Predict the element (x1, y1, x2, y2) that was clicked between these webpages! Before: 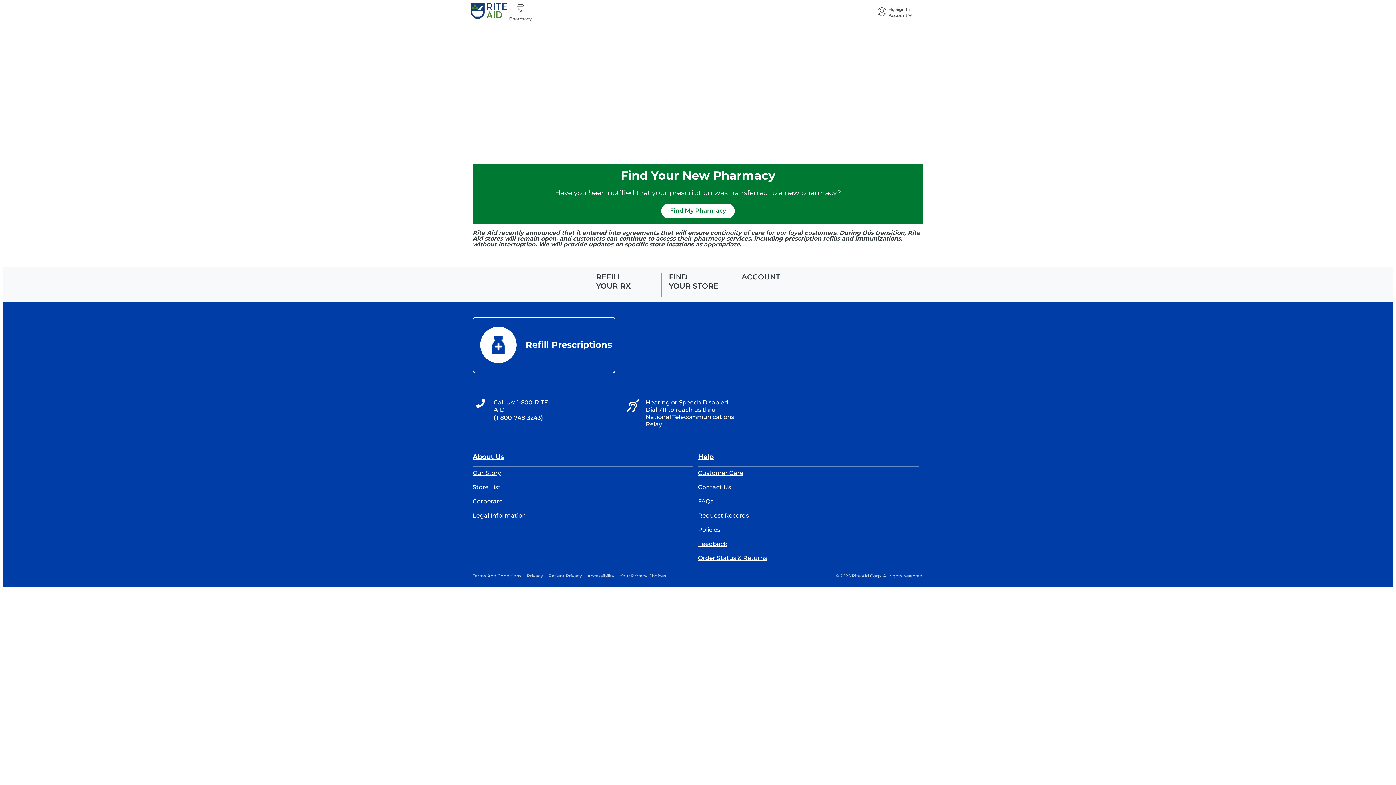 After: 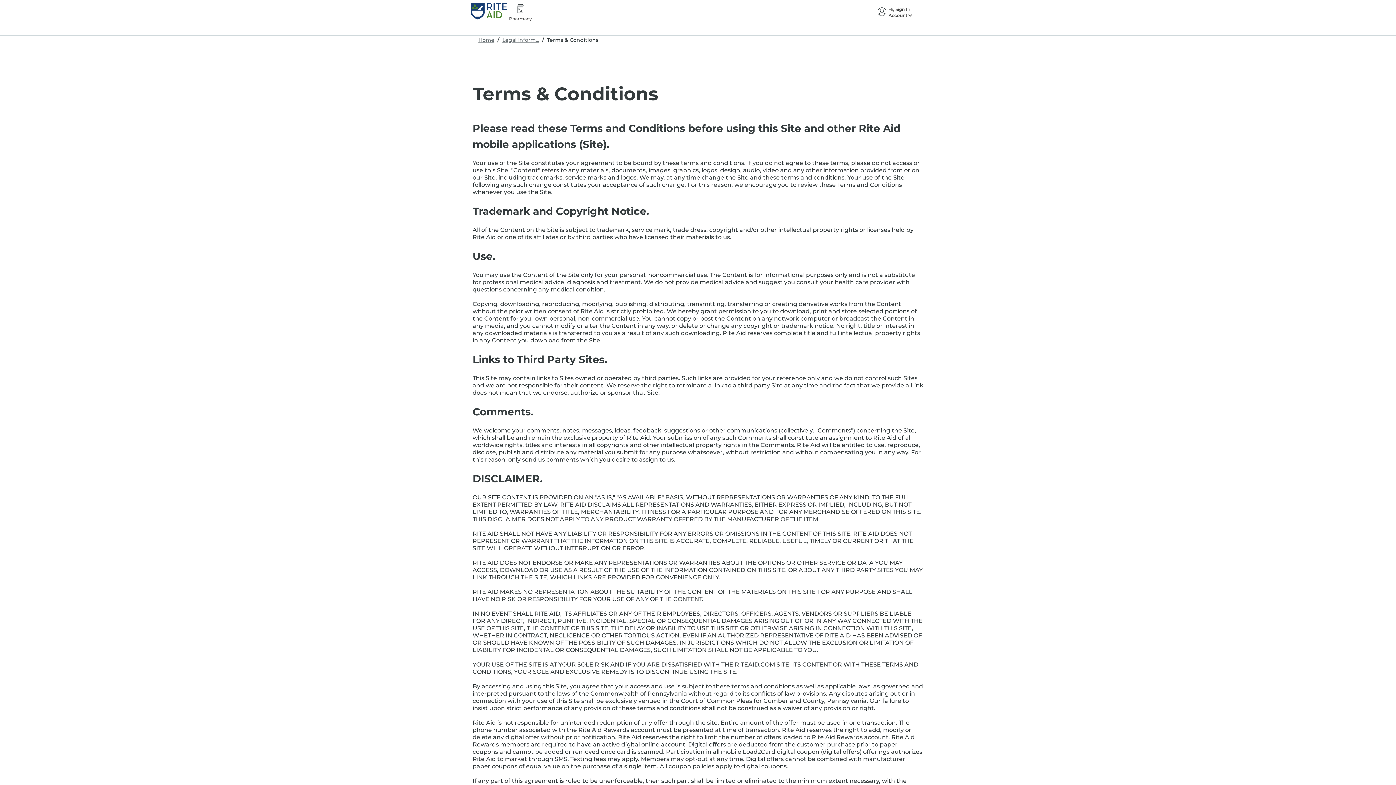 Action: label: Terms And Conditions bbox: (472, 573, 521, 579)